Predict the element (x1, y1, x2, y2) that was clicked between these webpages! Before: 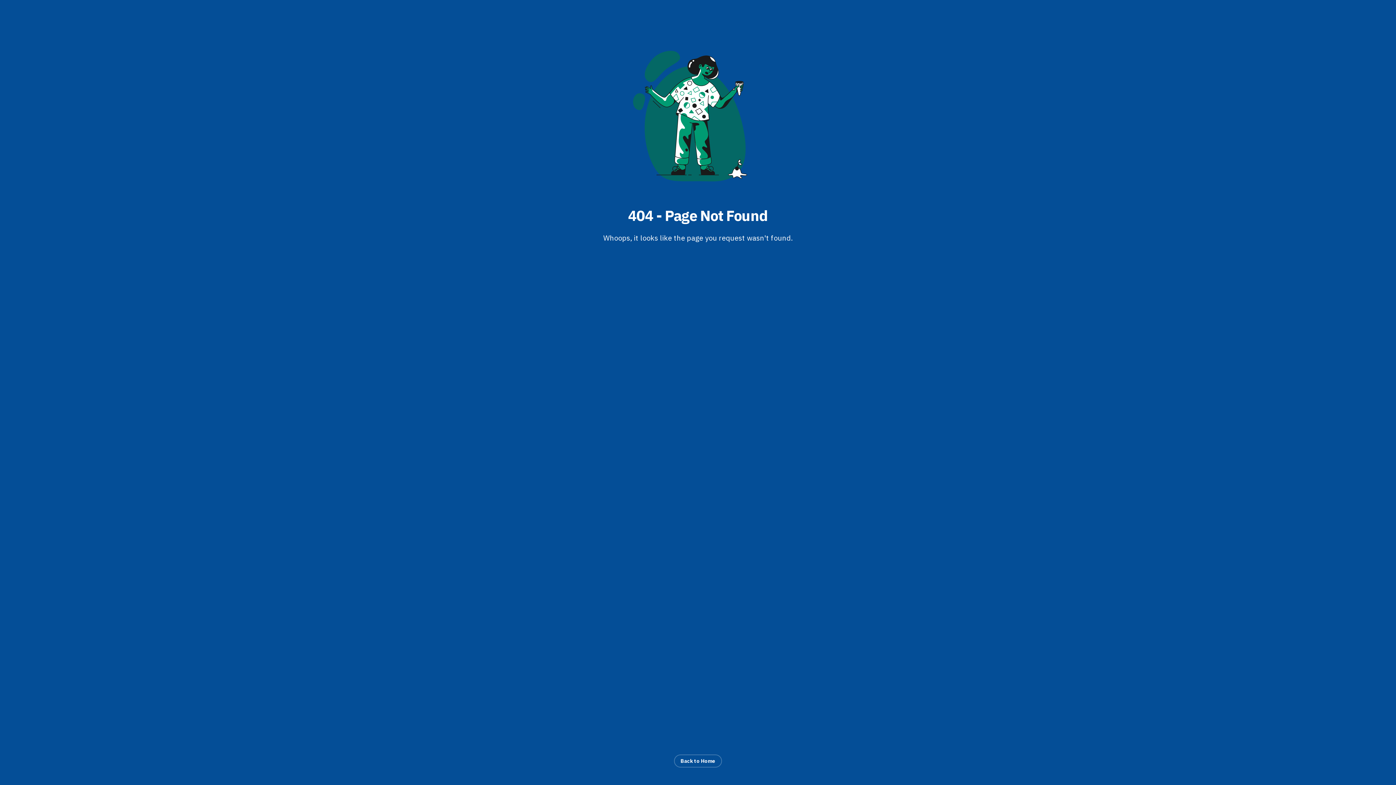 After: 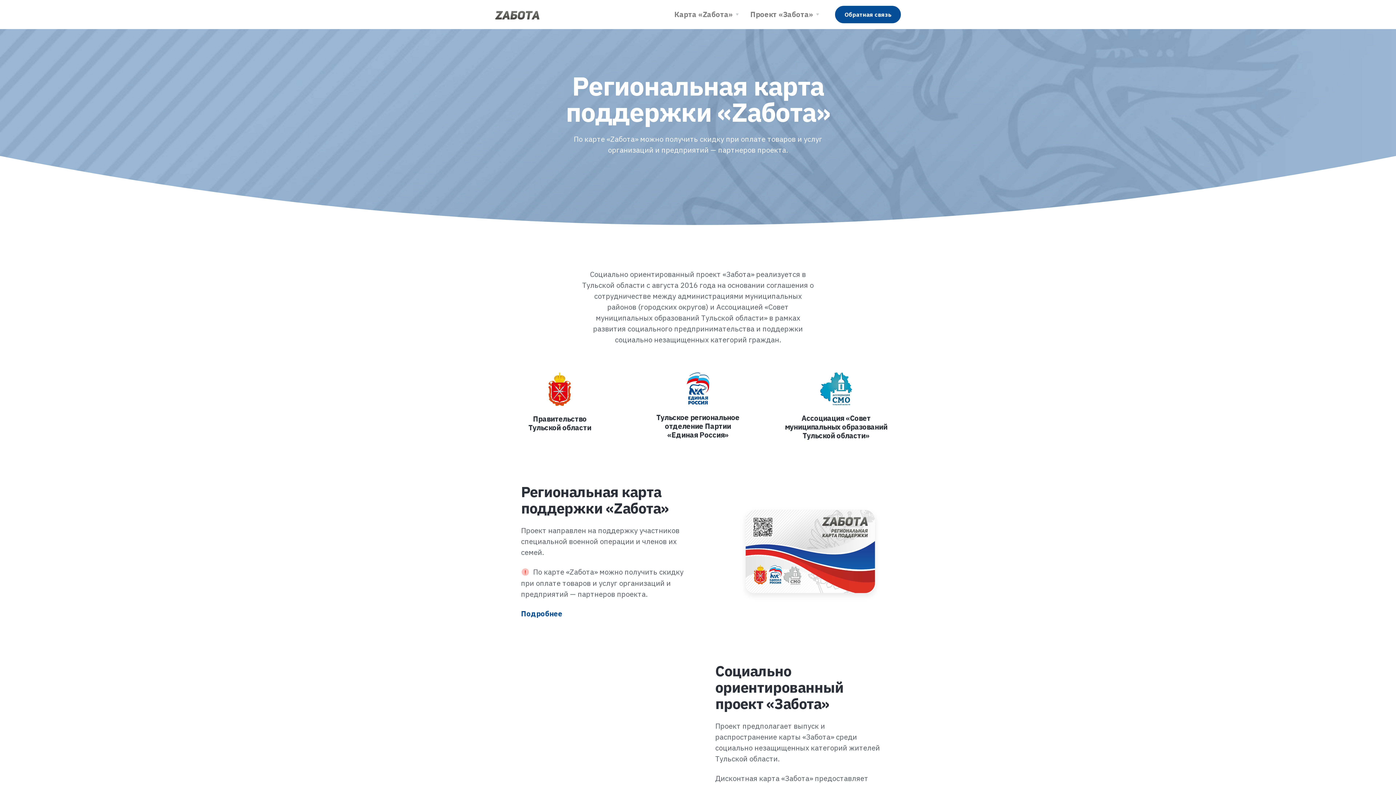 Action: label: Back to Home bbox: (674, 754, 722, 768)